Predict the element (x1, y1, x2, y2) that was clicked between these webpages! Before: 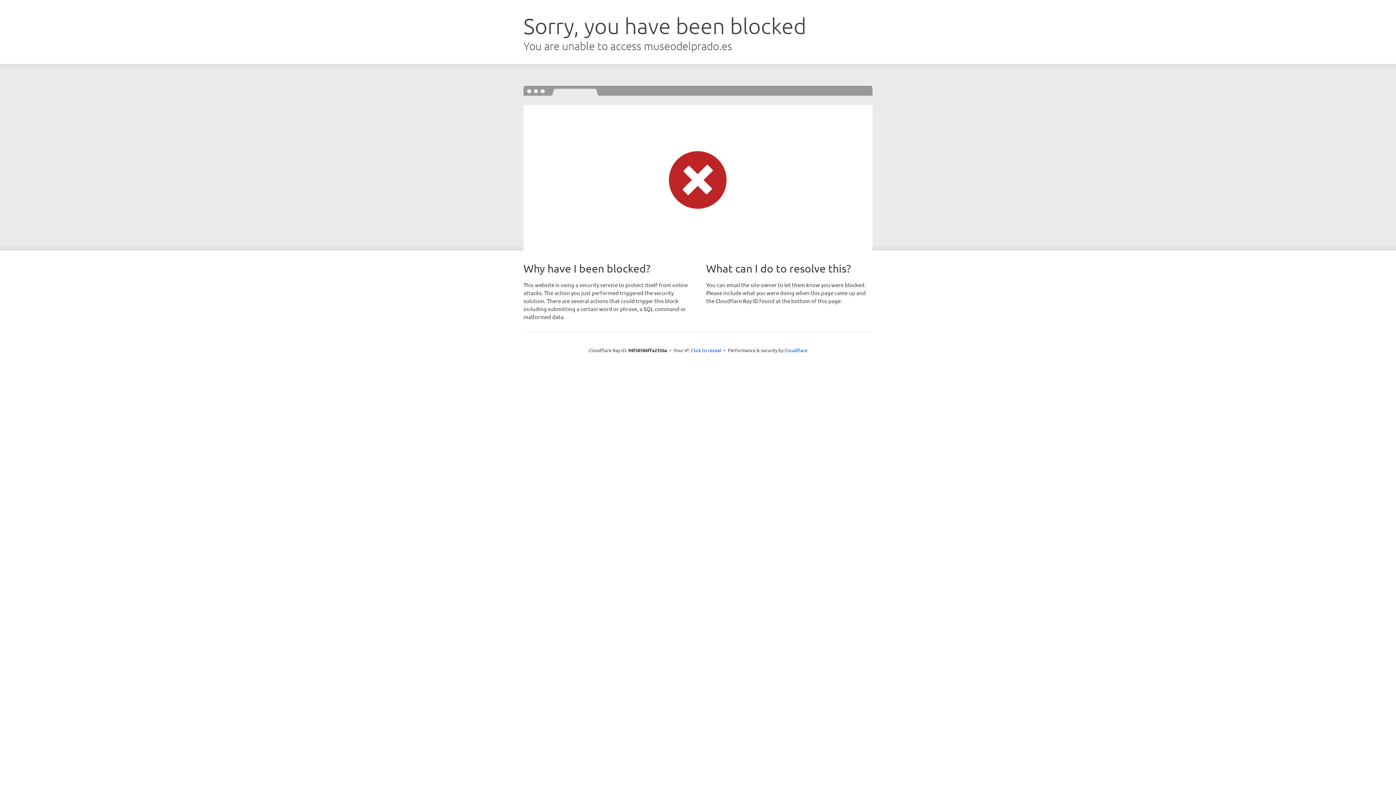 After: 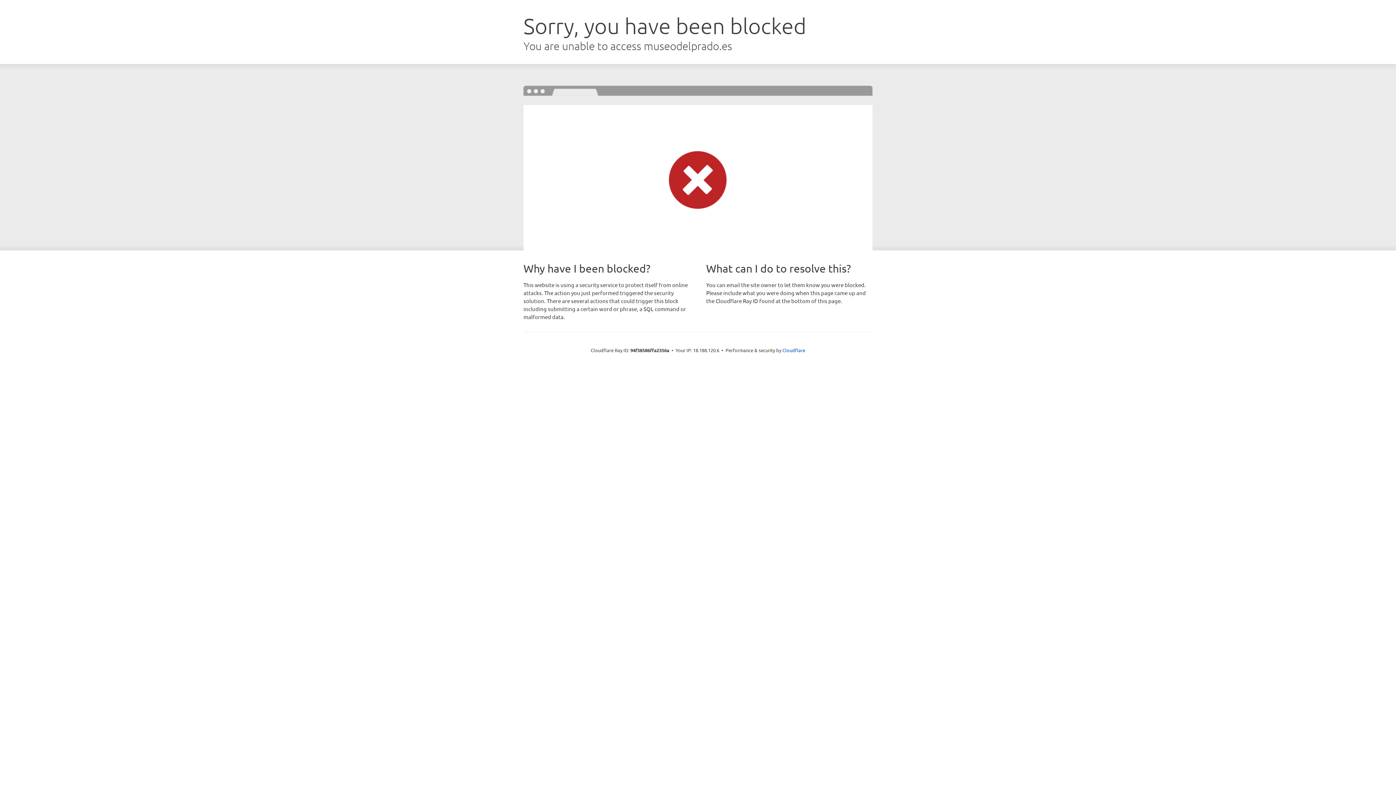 Action: label: Click to reveal bbox: (691, 346, 721, 353)